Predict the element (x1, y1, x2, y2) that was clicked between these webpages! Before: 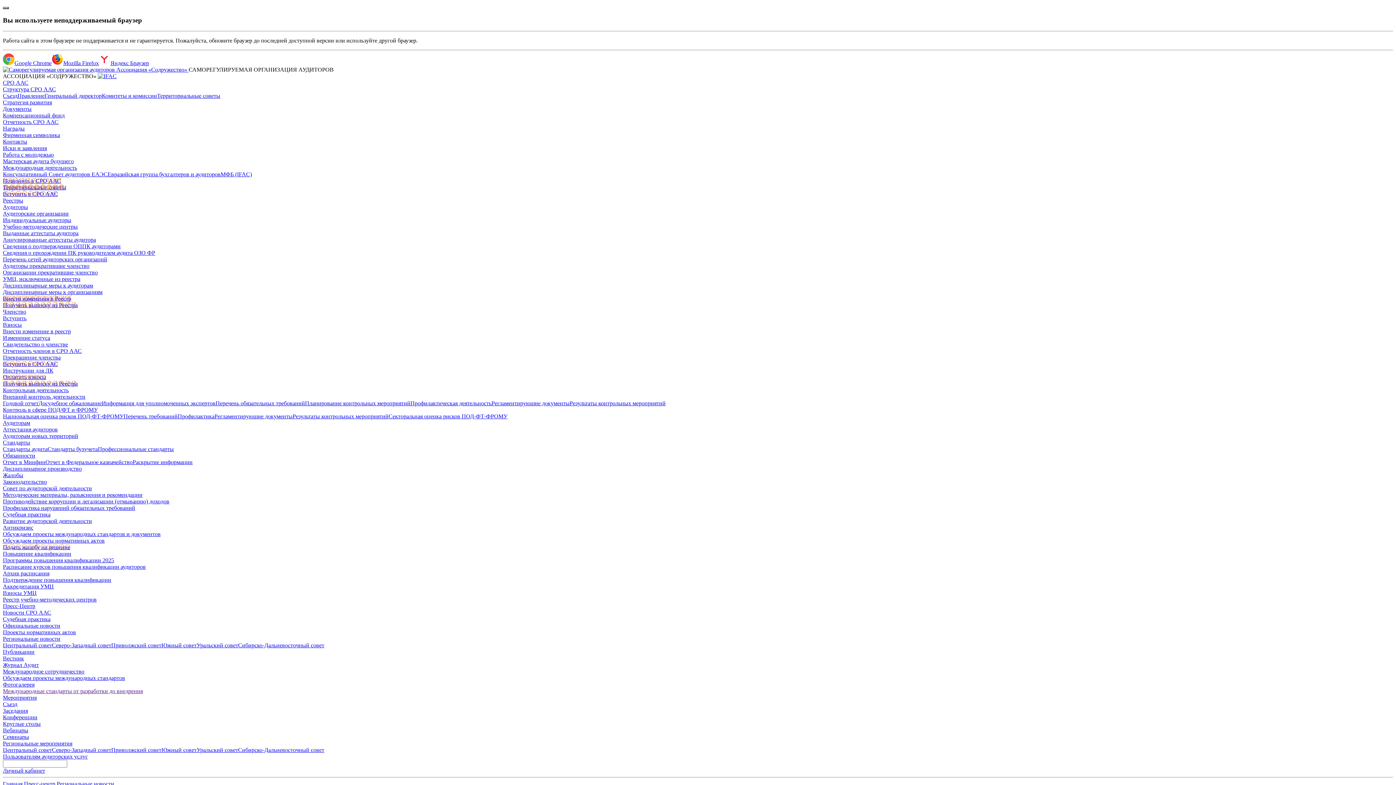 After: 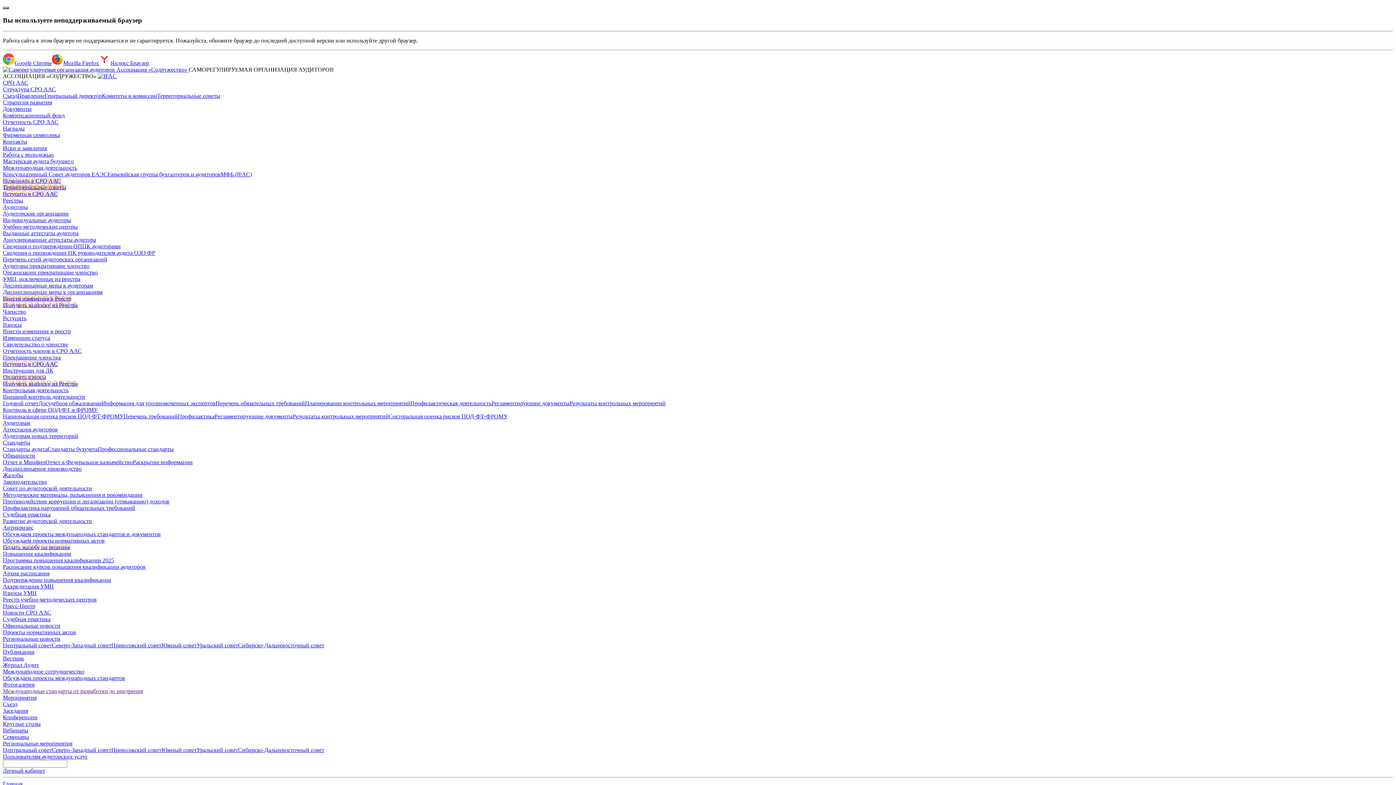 Action: label: СРО ААС bbox: (2, 79, 28, 85)